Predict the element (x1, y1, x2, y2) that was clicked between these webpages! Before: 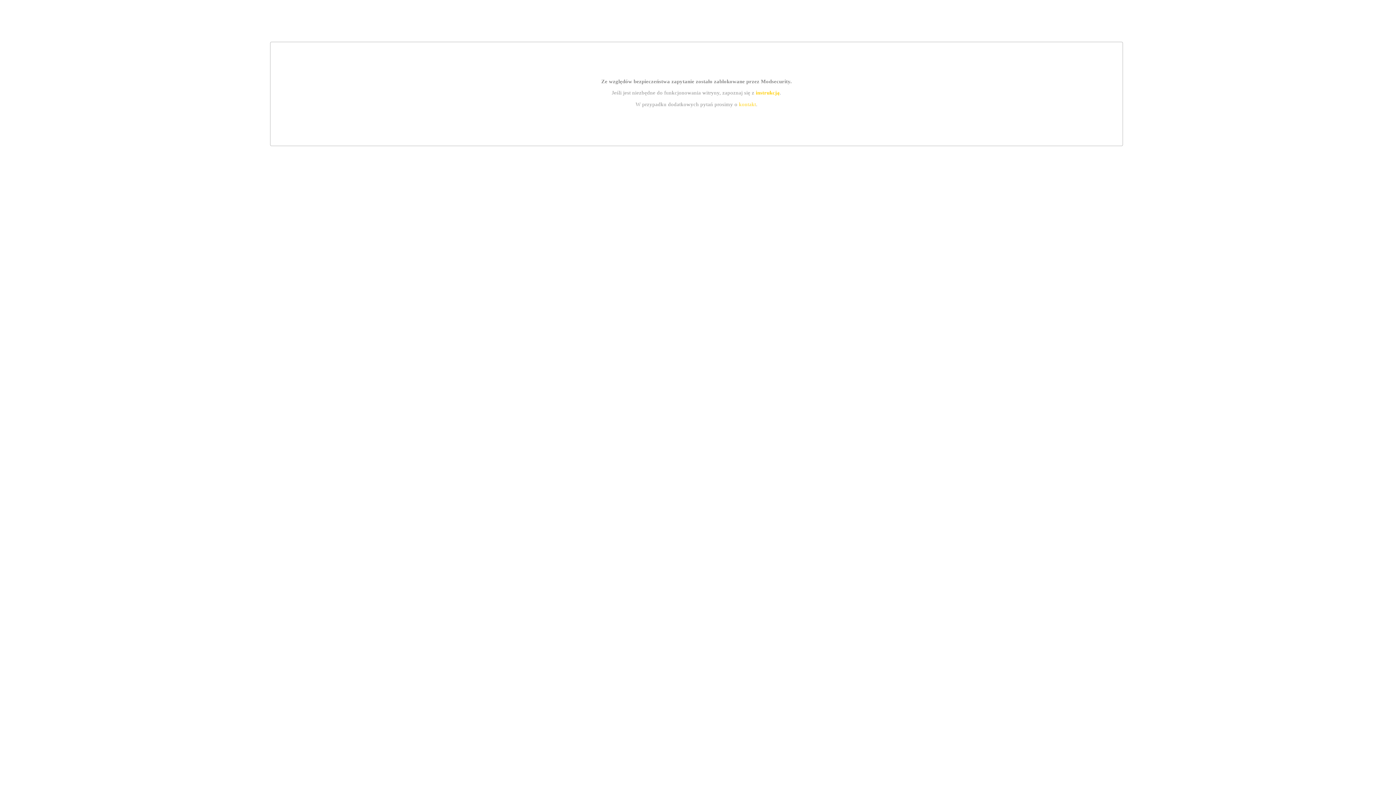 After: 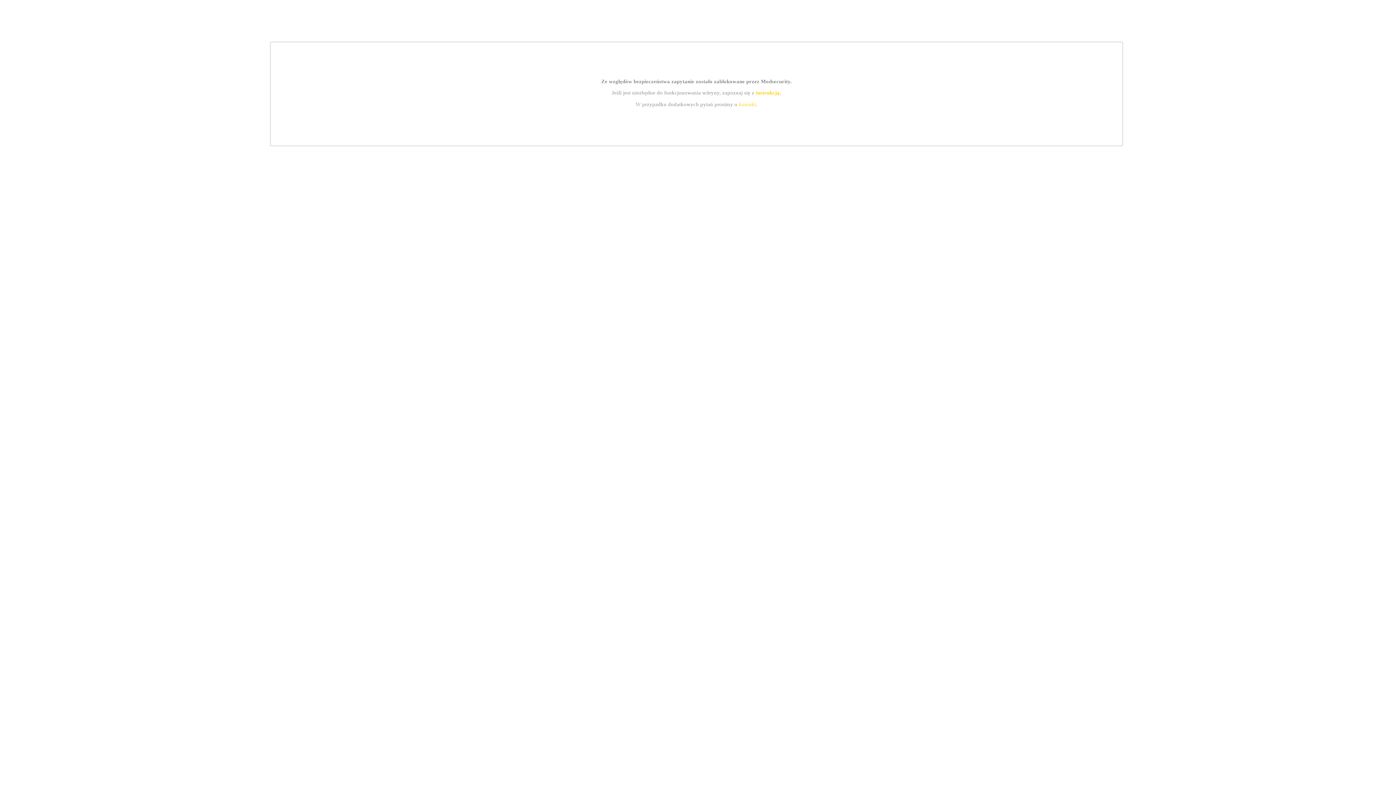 Action: label: kontakt bbox: (739, 101, 756, 107)